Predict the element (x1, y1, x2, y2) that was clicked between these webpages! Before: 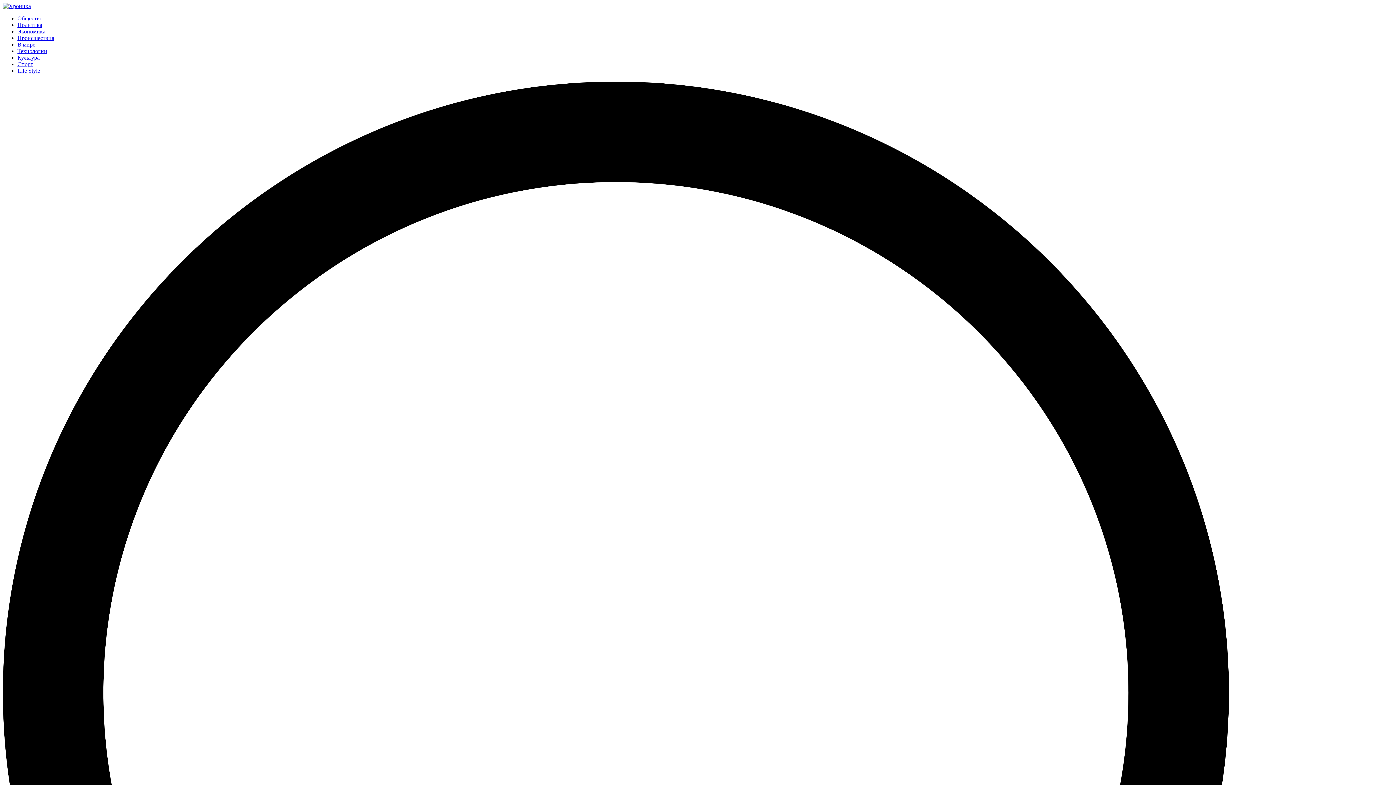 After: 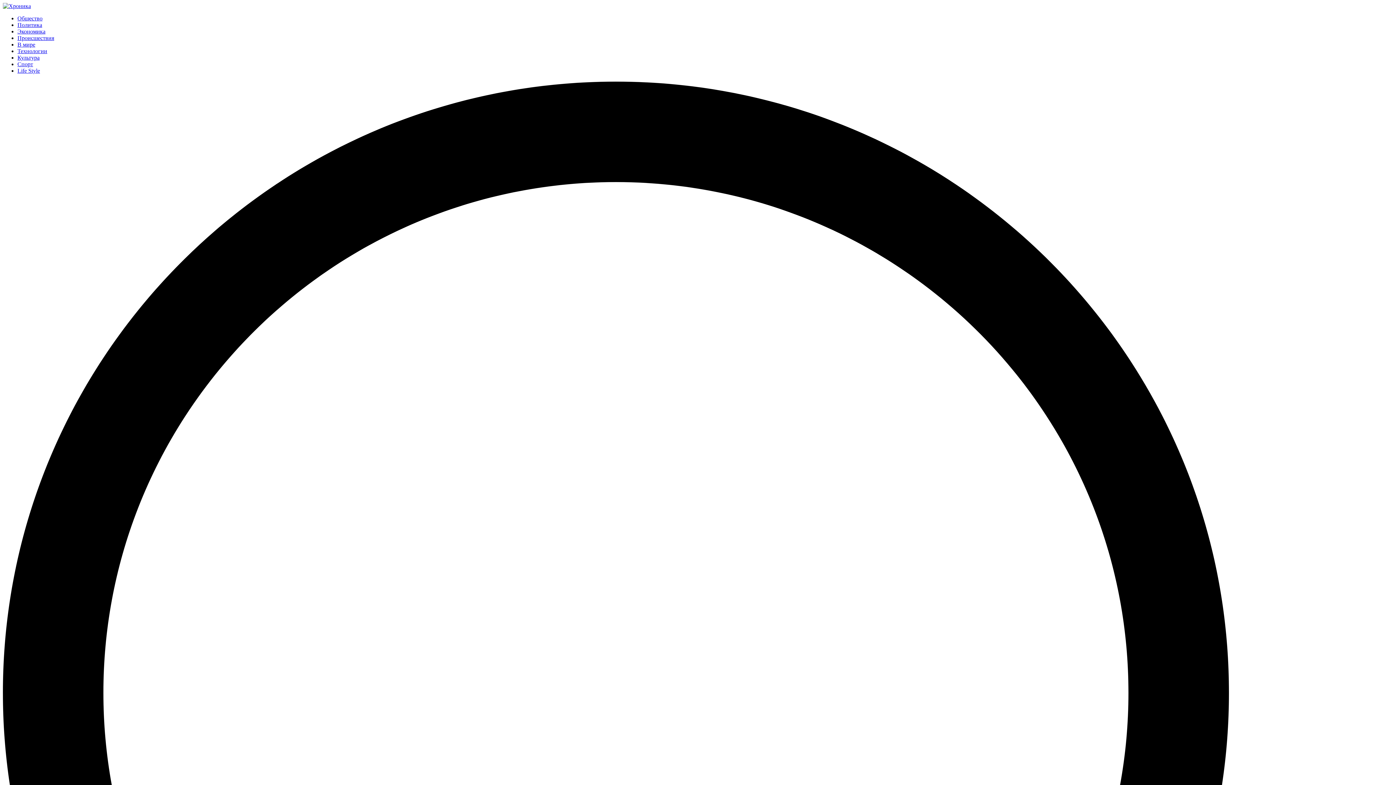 Action: bbox: (17, 67, 40, 73) label: Life Style